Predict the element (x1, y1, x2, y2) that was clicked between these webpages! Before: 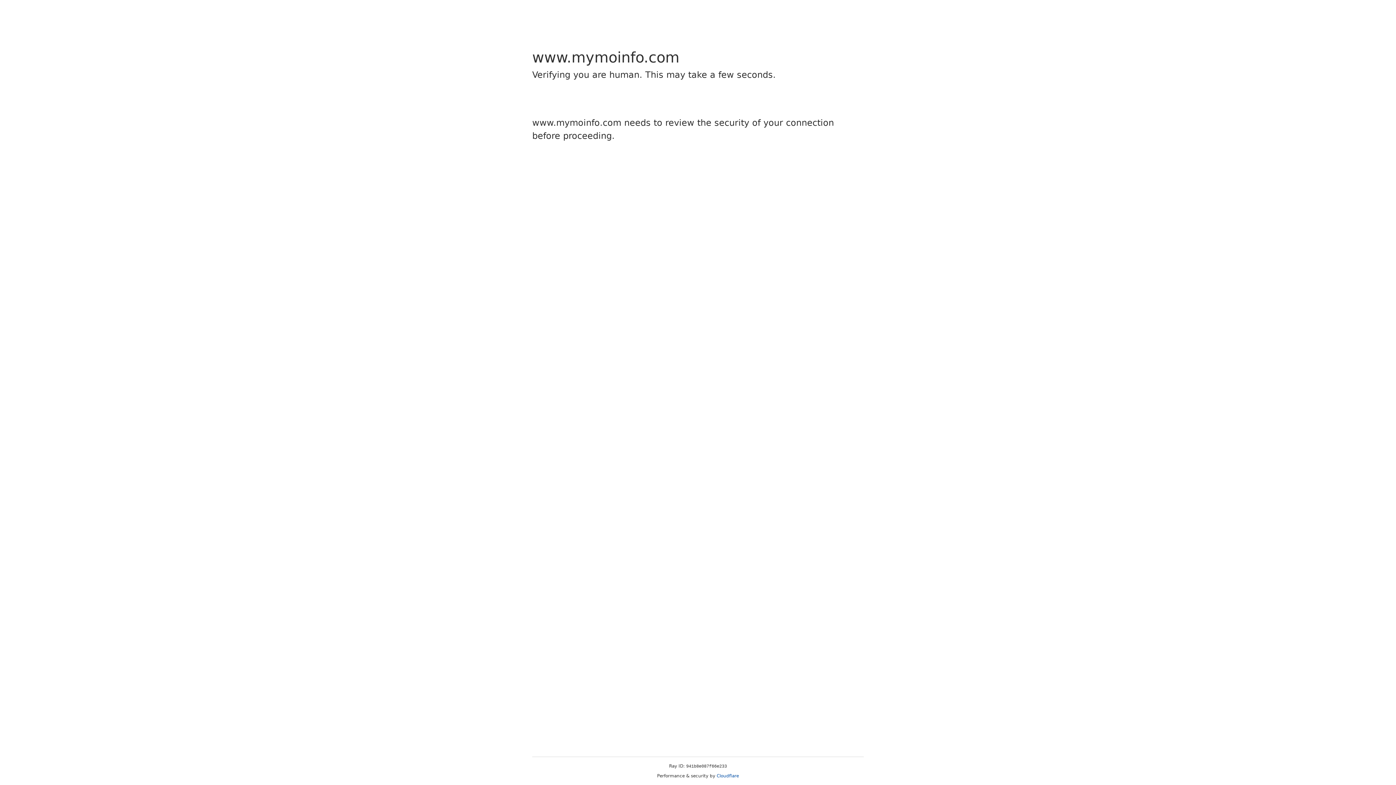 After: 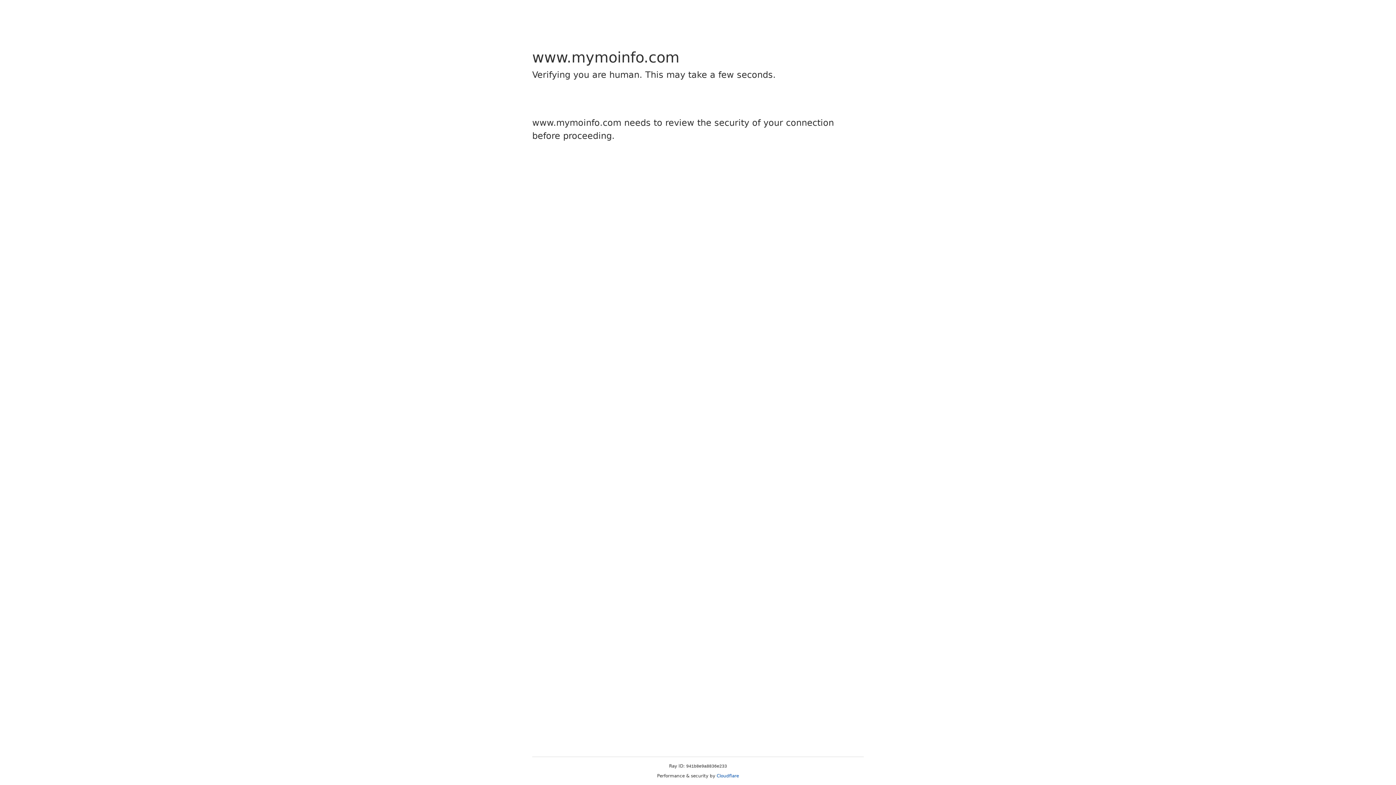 Action: label: Cloudflare bbox: (716, 773, 739, 778)